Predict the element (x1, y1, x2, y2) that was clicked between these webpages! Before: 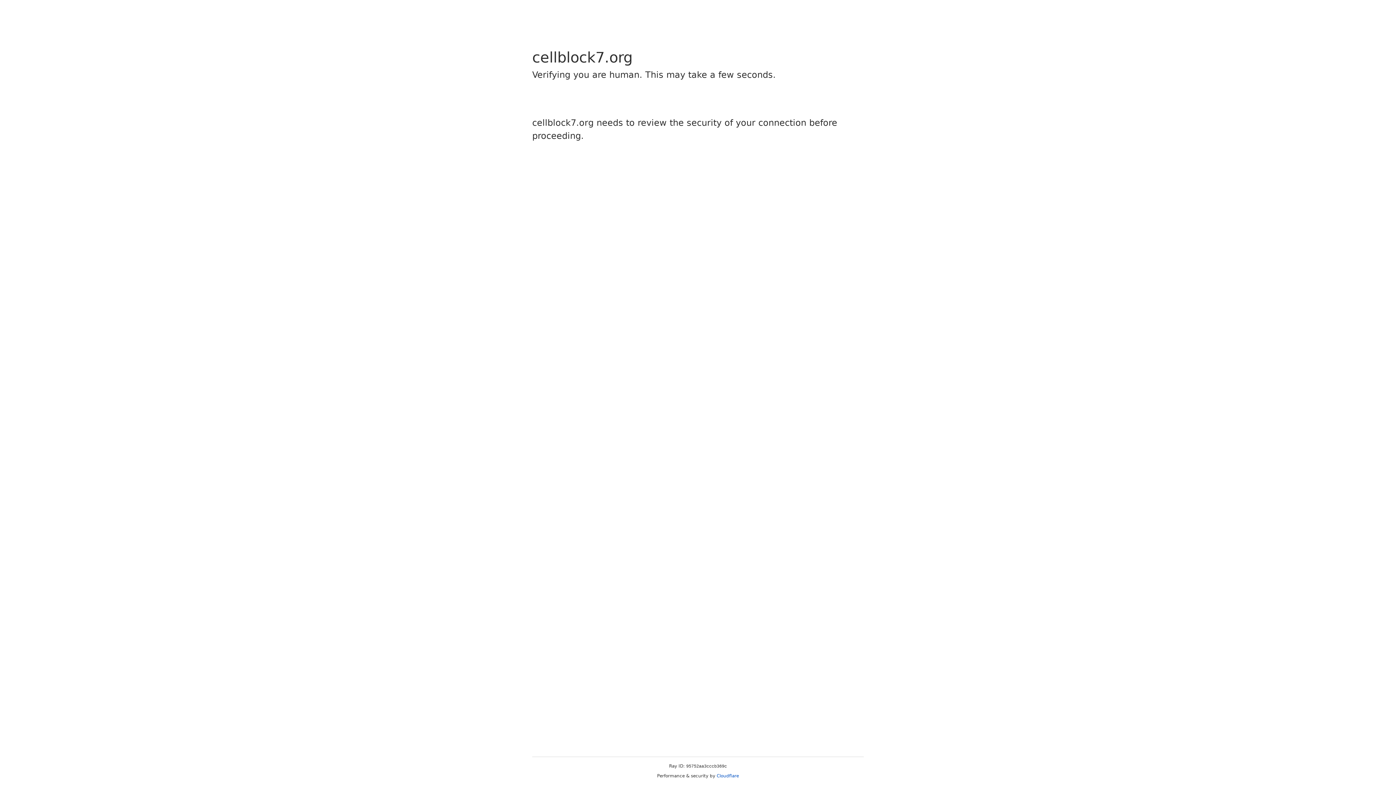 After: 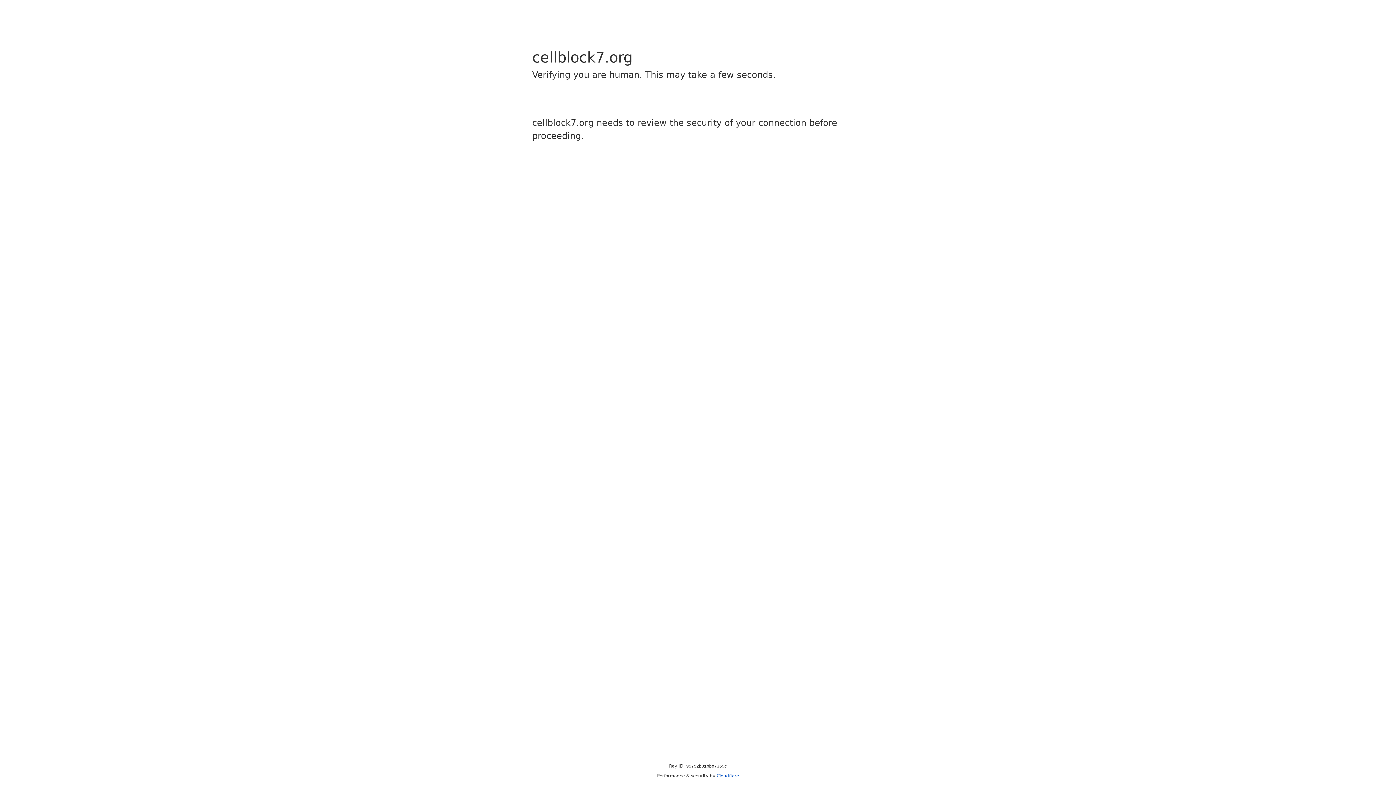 Action: bbox: (716, 773, 739, 778) label: Cloudflare